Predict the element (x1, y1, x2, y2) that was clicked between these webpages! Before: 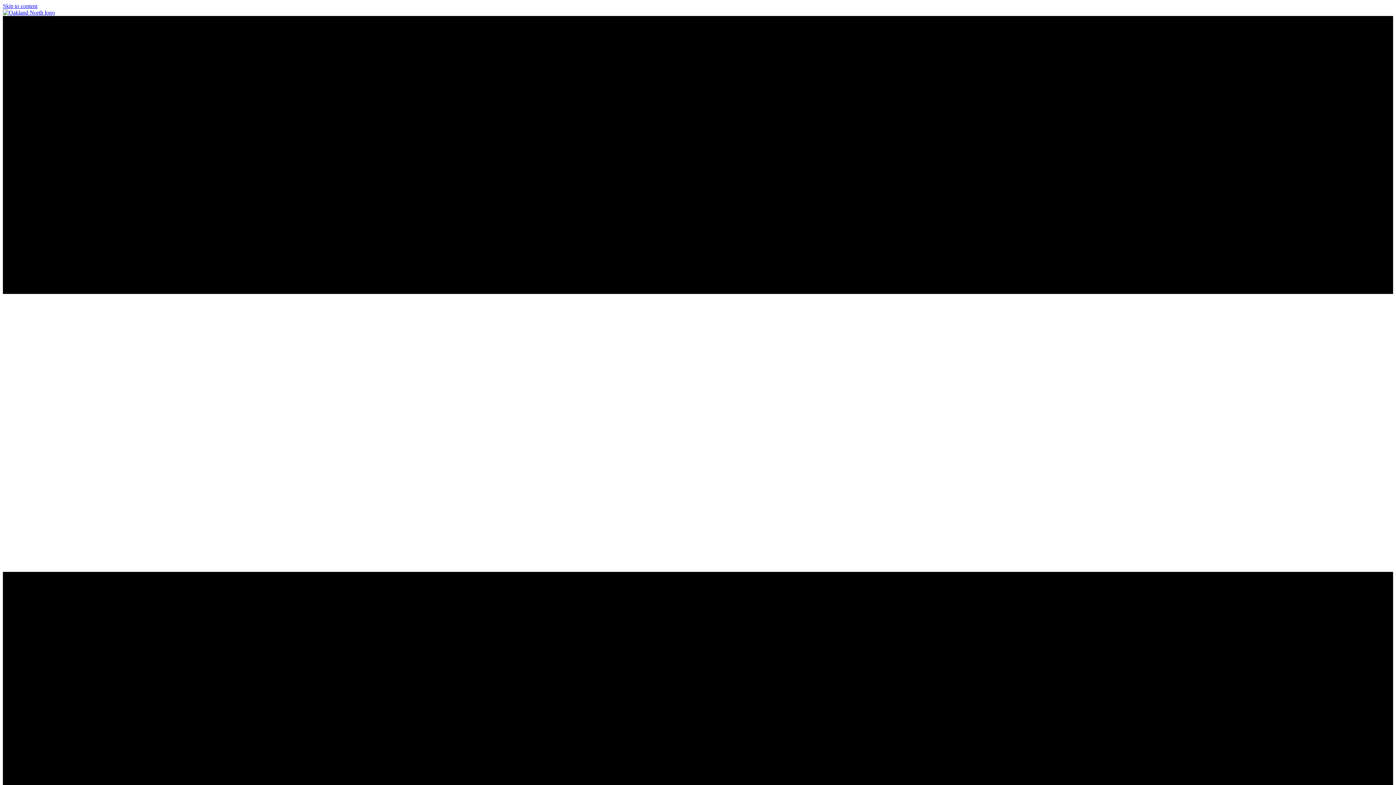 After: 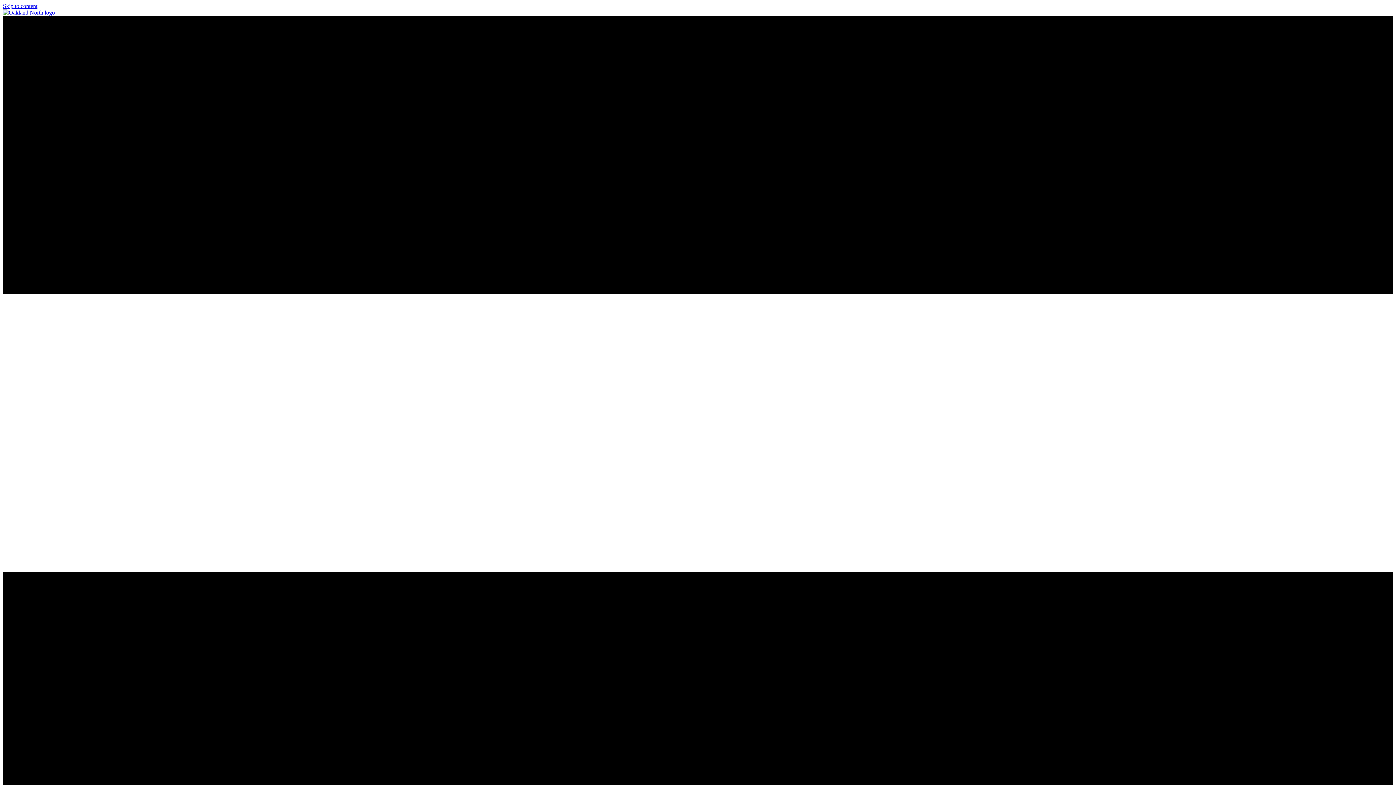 Action: bbox: (2, 9, 54, 15)